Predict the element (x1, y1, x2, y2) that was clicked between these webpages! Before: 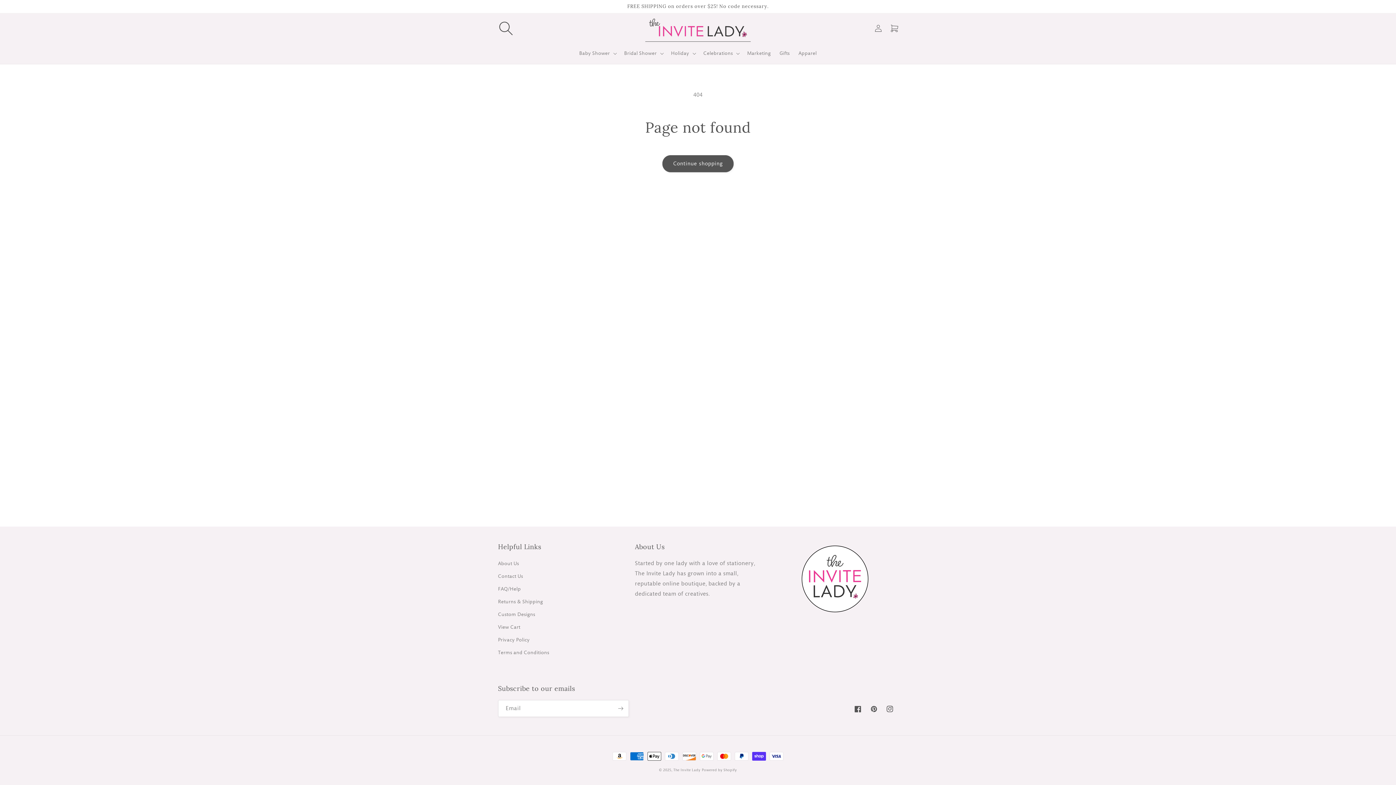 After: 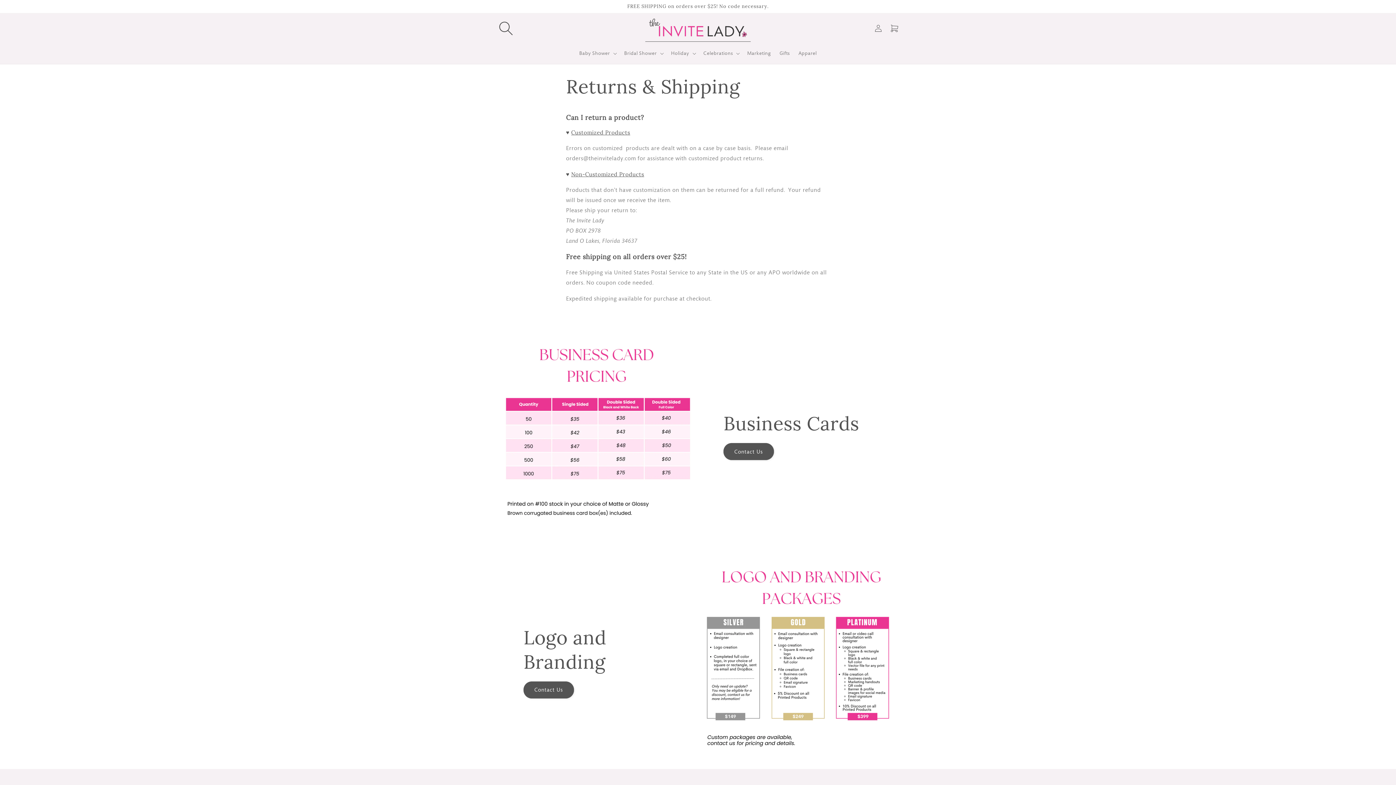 Action: bbox: (498, 595, 543, 608) label: Returns & Shipping